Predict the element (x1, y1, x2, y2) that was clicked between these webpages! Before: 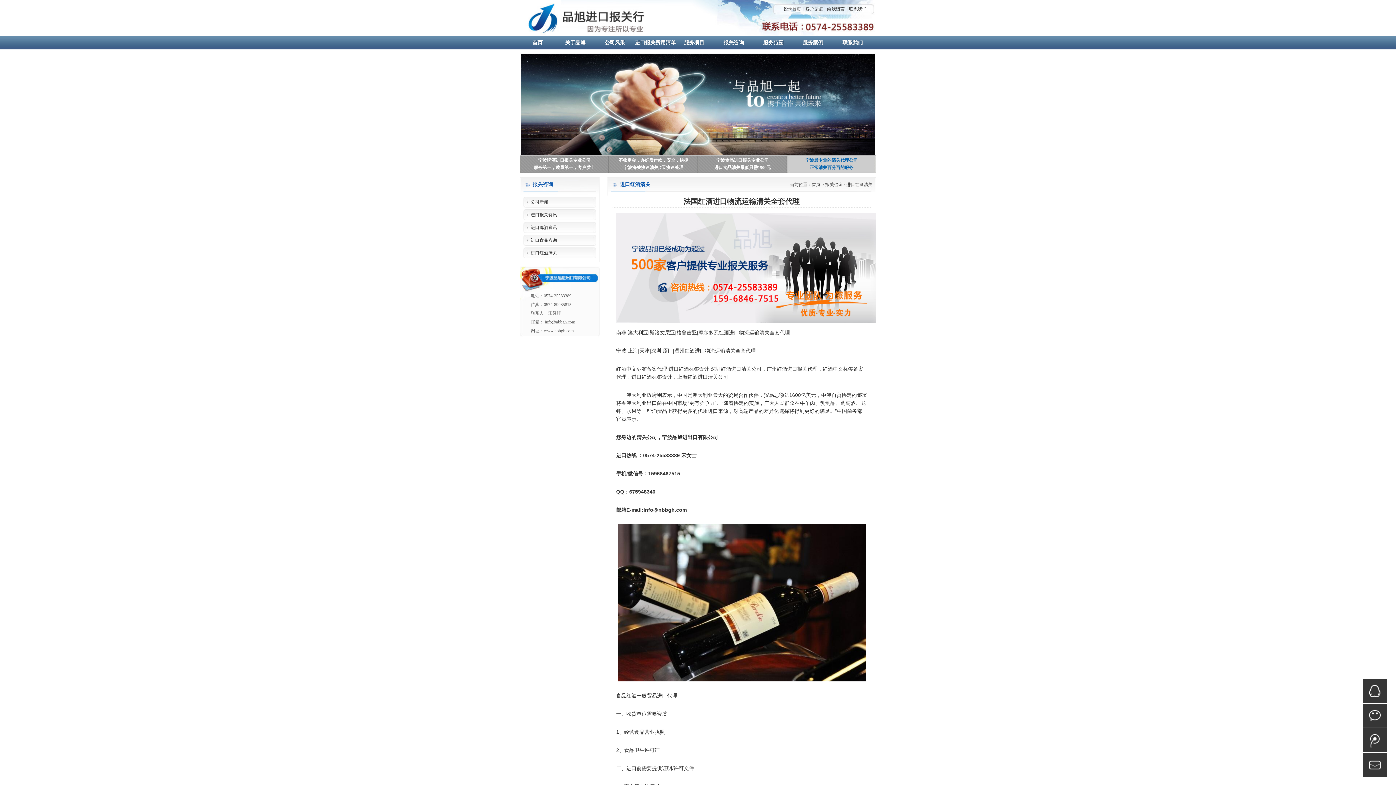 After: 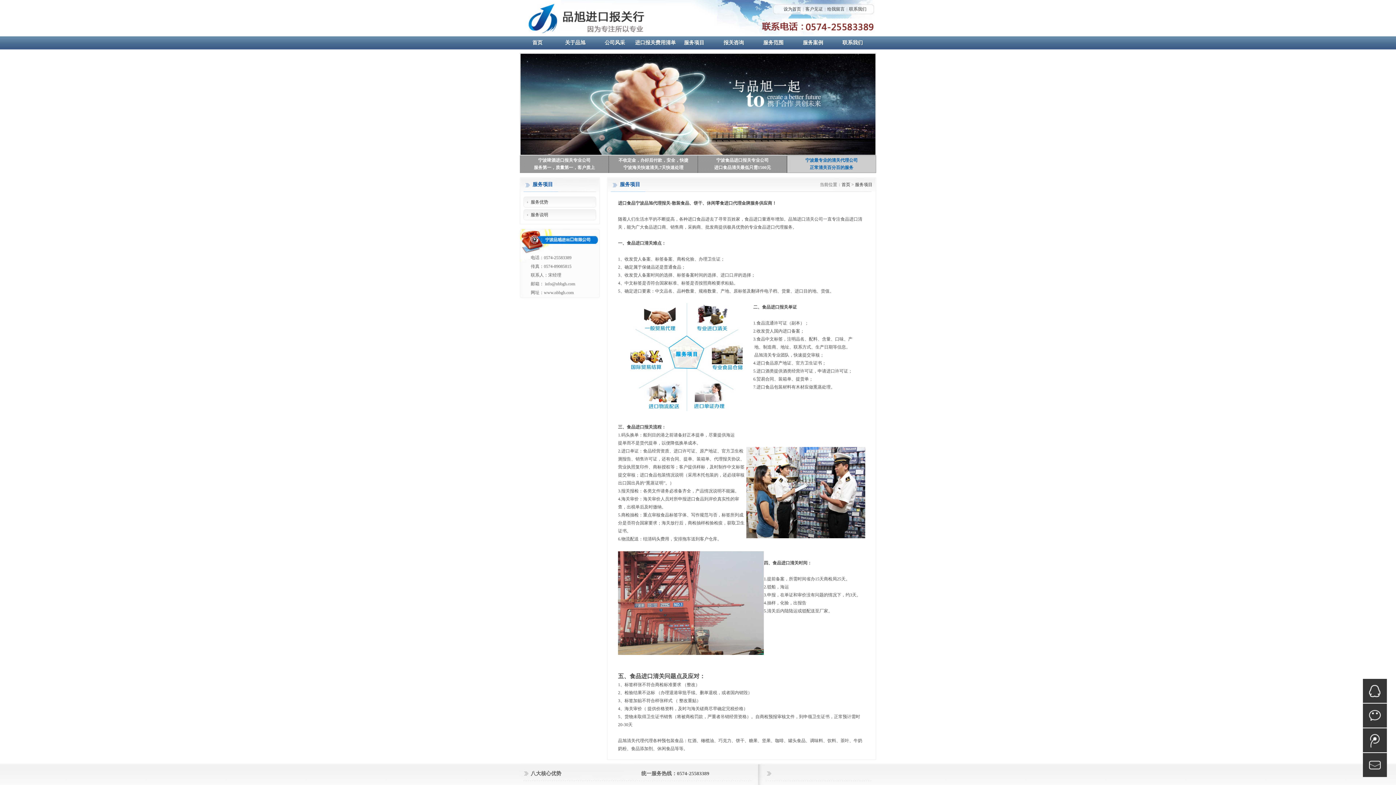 Action: bbox: (674, 36, 713, 49) label: 服务项目